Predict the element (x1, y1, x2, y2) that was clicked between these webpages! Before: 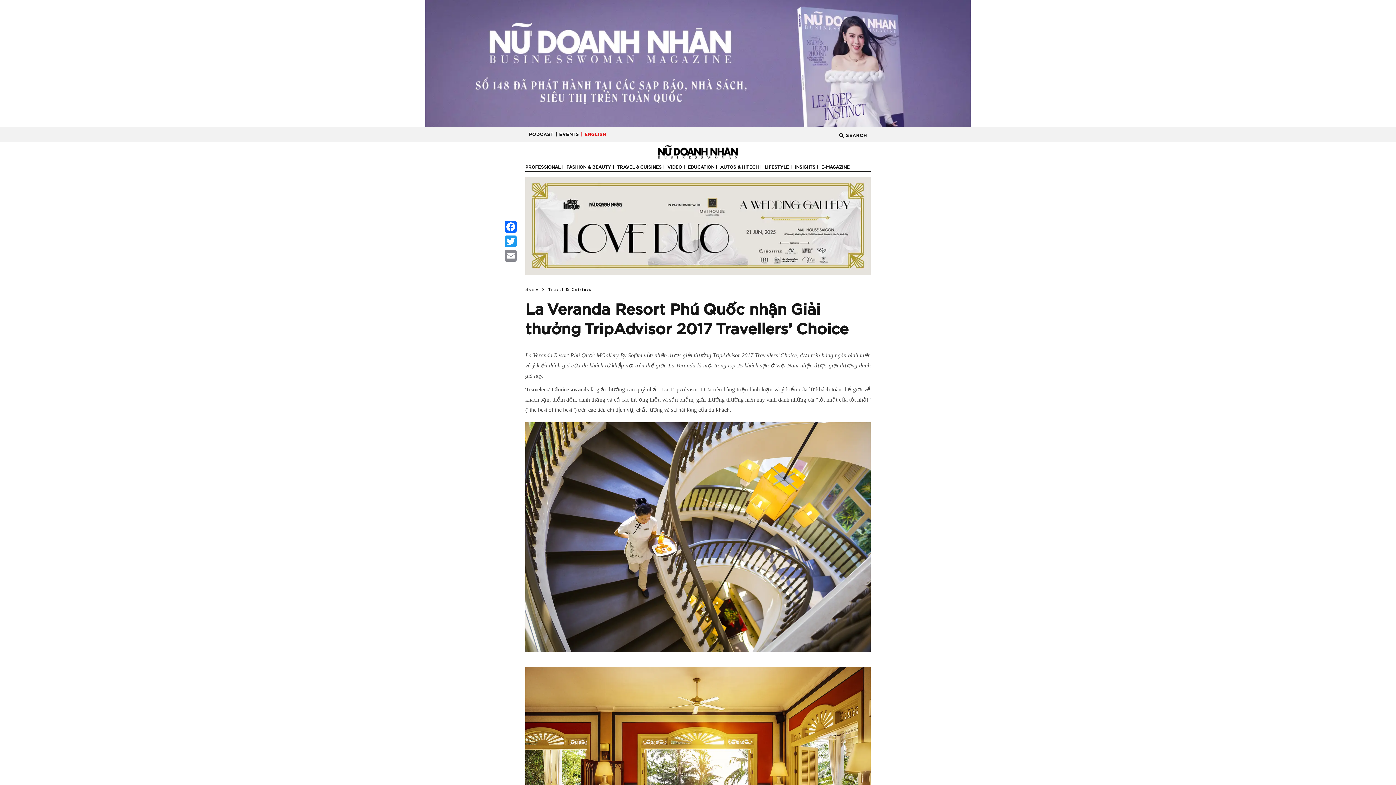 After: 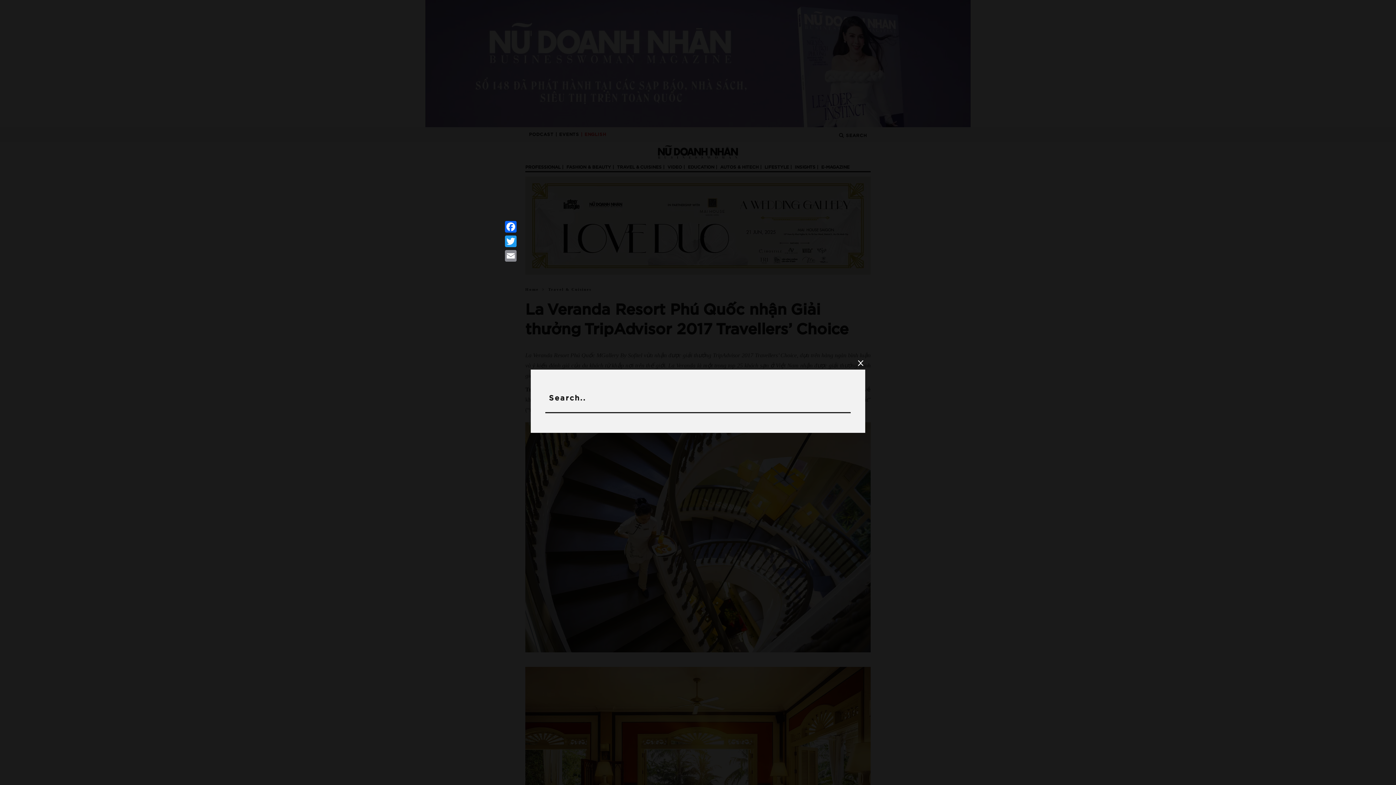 Action: label:  SEARCH bbox: (839, 127, 867, 142)